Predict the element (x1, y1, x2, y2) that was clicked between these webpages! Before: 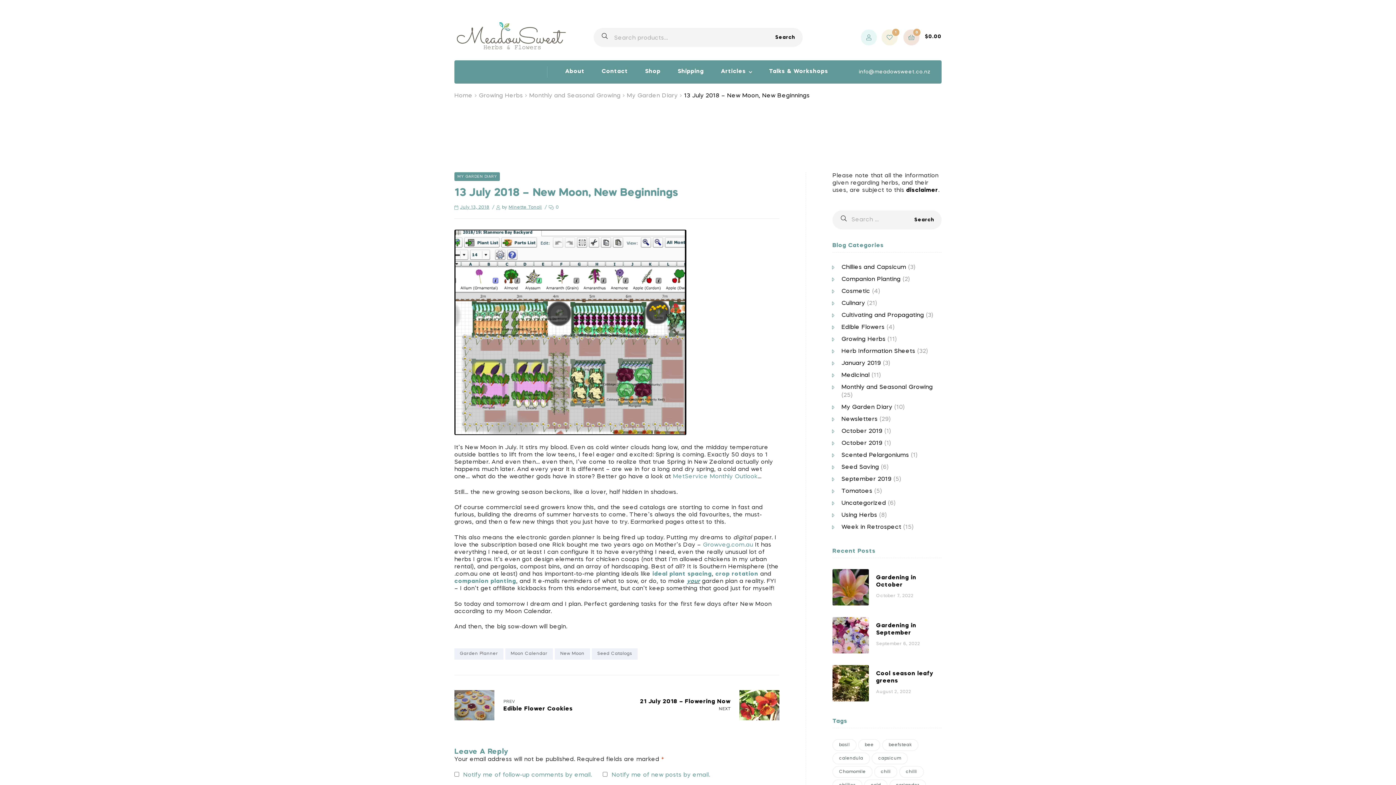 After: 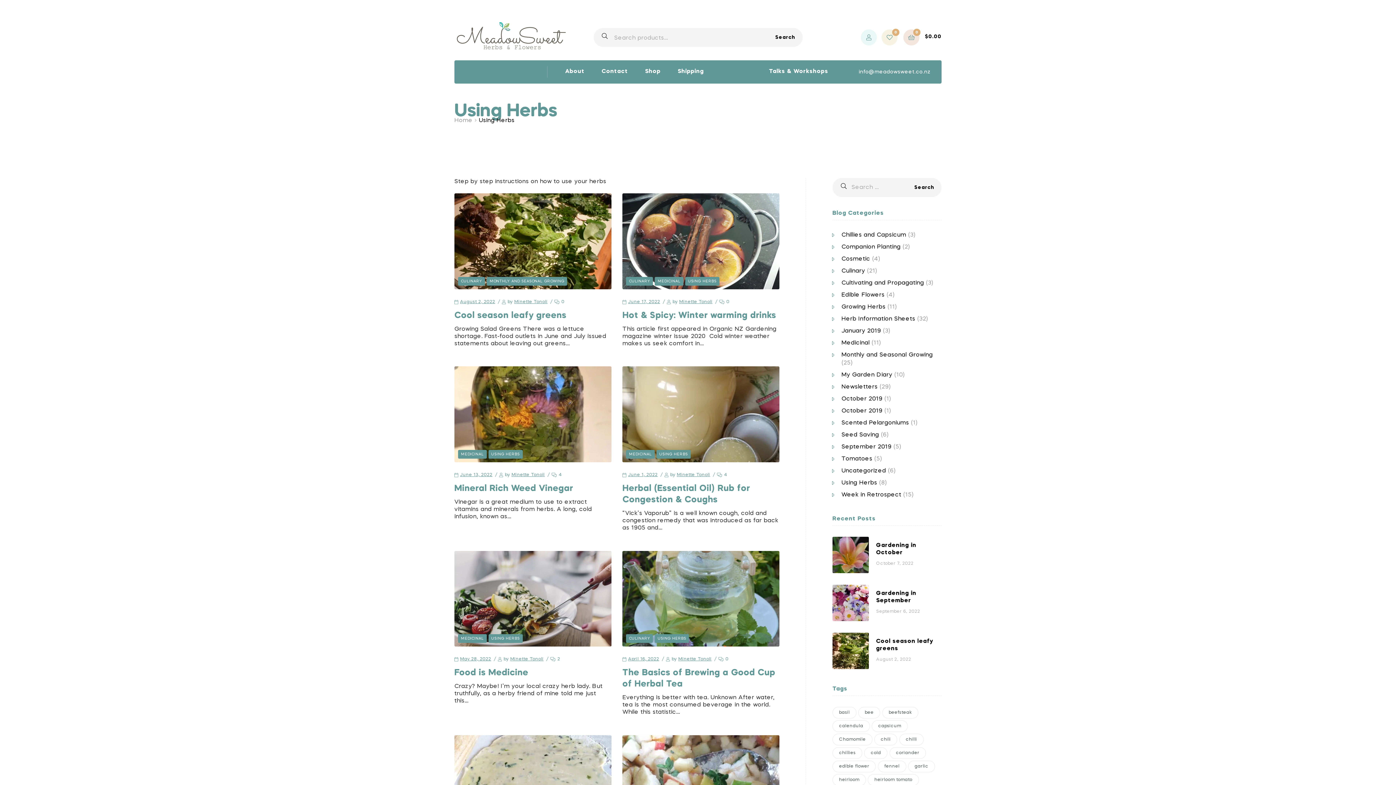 Action: label: Using Herbs bbox: (841, 512, 877, 518)